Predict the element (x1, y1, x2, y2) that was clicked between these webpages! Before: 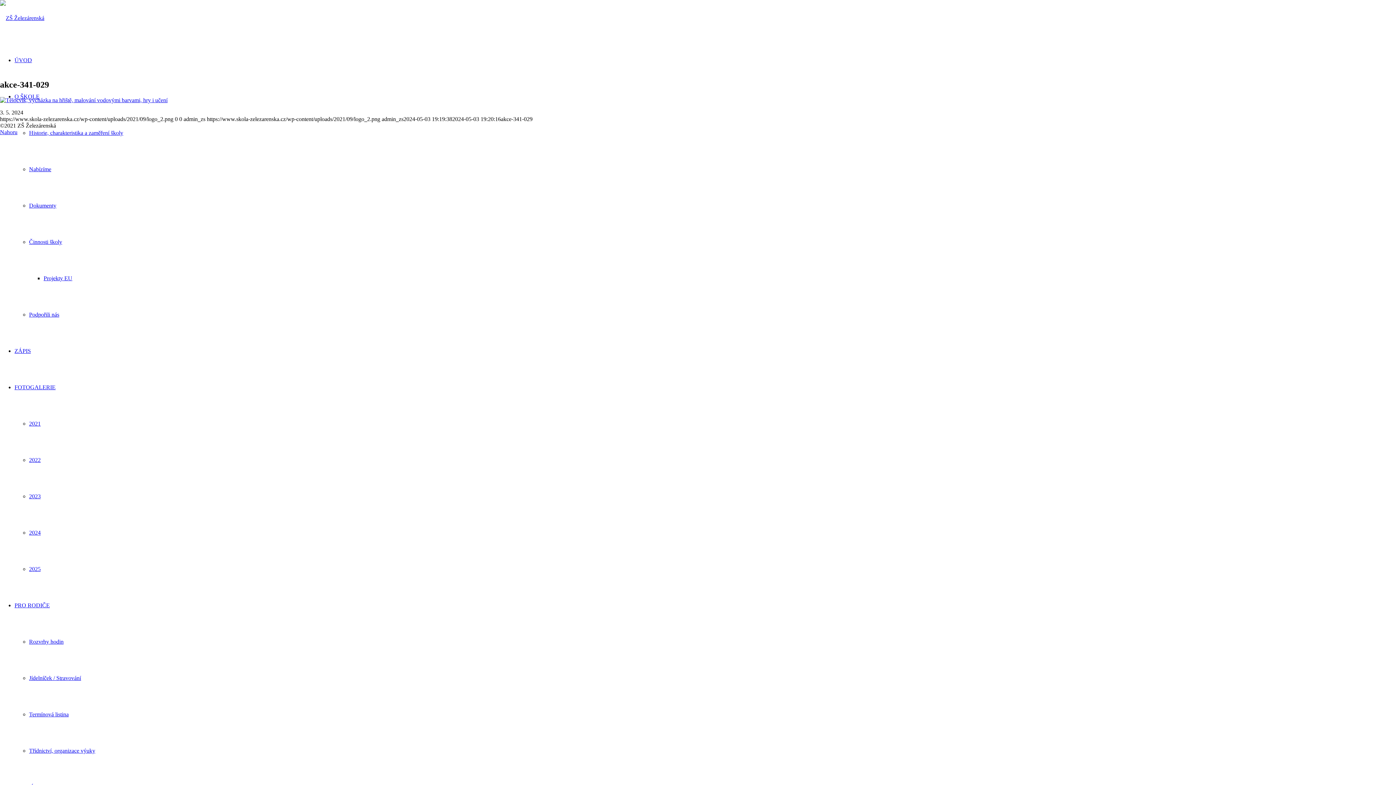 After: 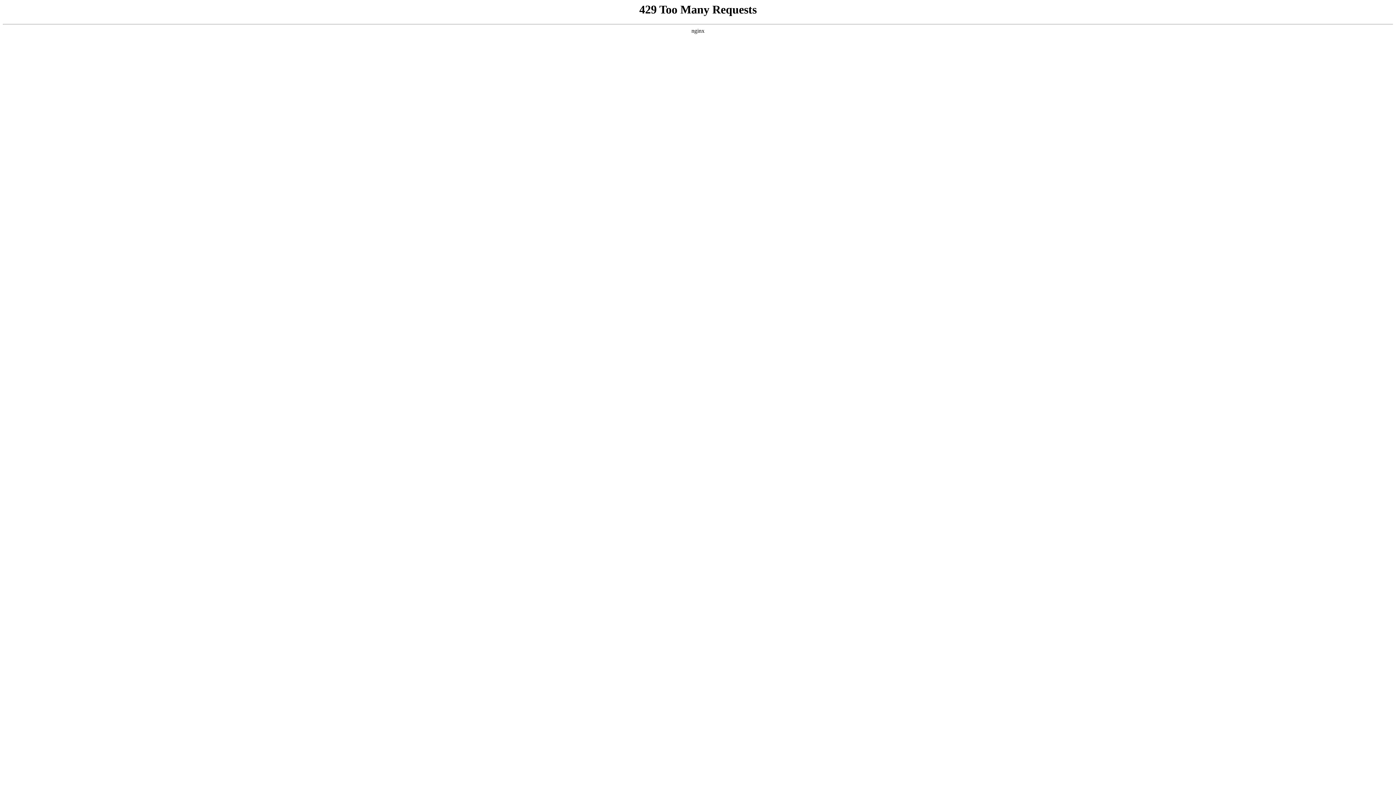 Action: bbox: (14, 602, 49, 608) label: PRO RODIČE